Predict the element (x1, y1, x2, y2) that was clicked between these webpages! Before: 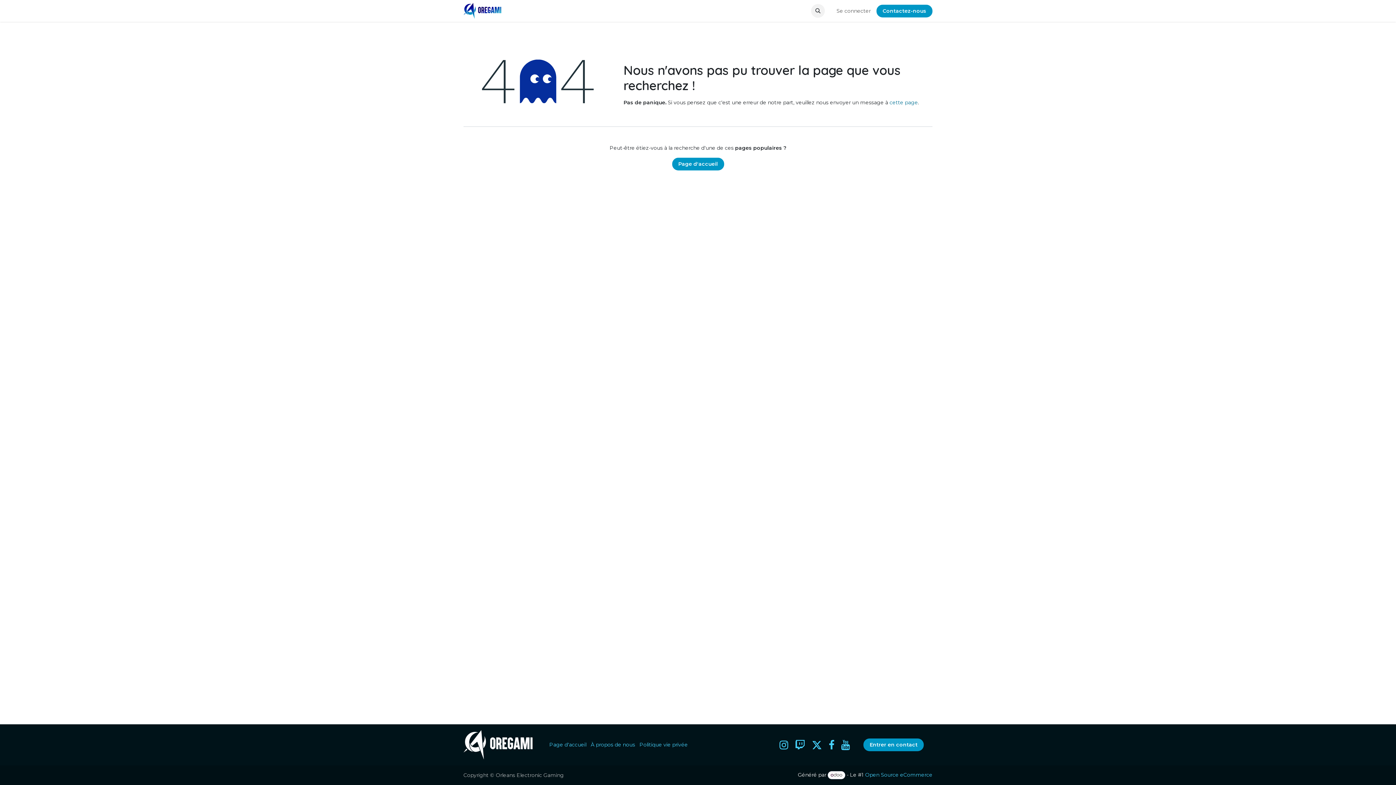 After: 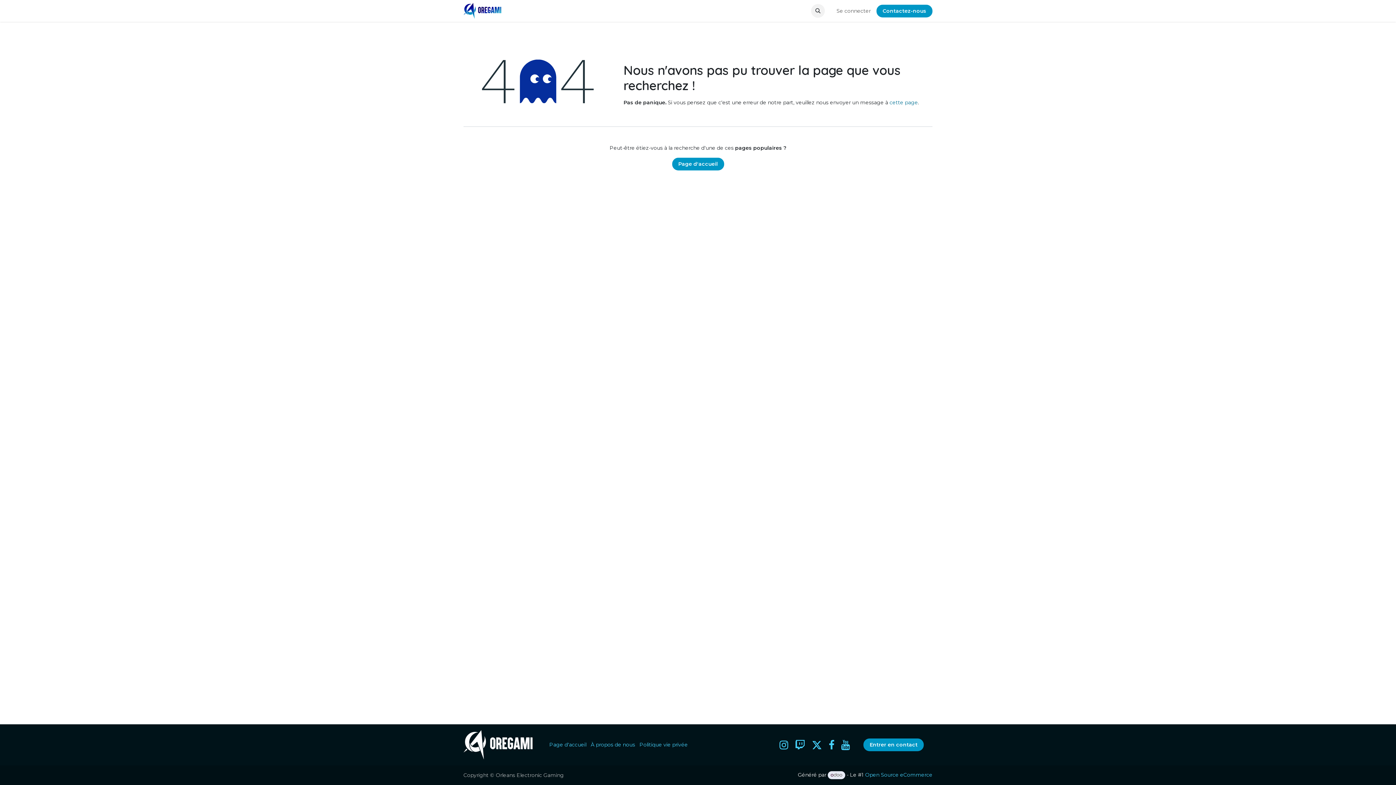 Action: bbox: (827, 771, 845, 779)